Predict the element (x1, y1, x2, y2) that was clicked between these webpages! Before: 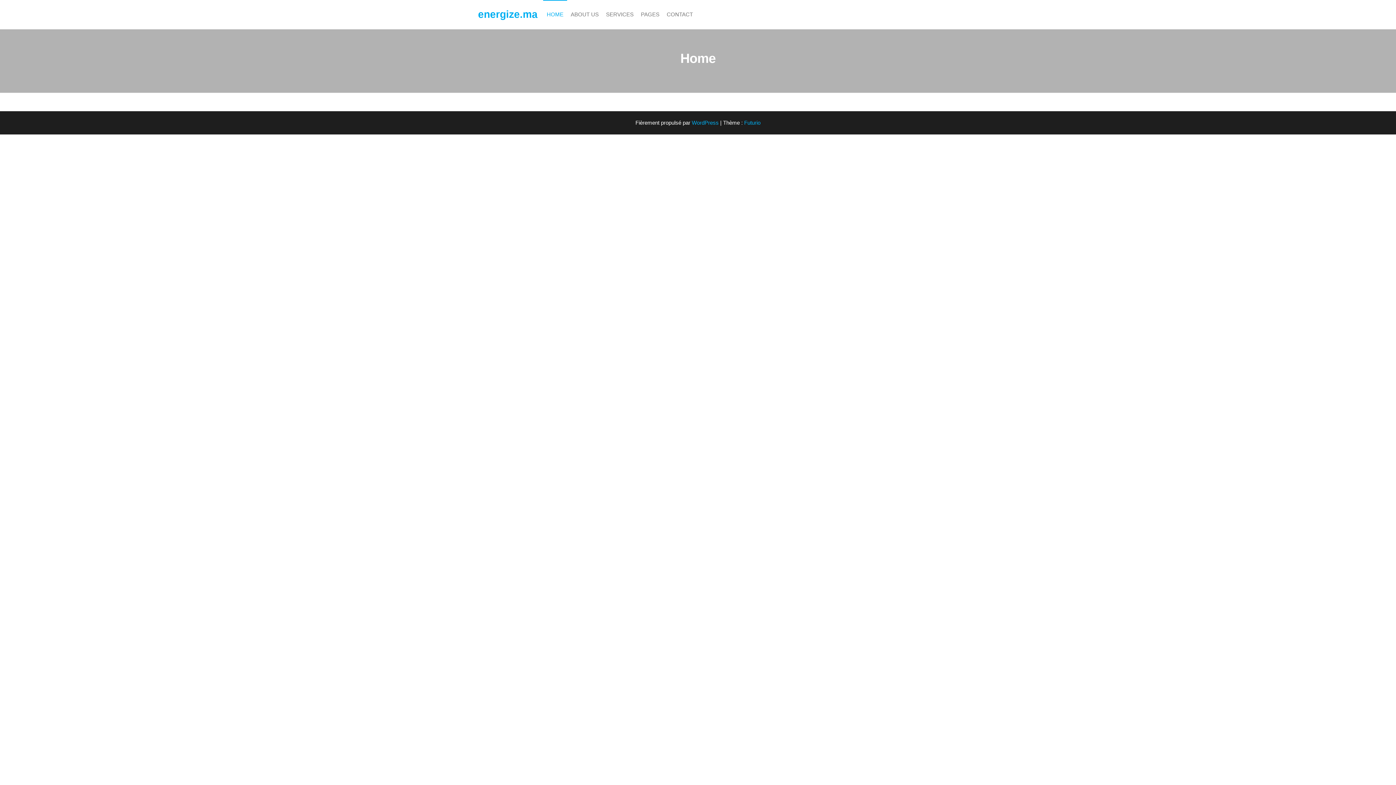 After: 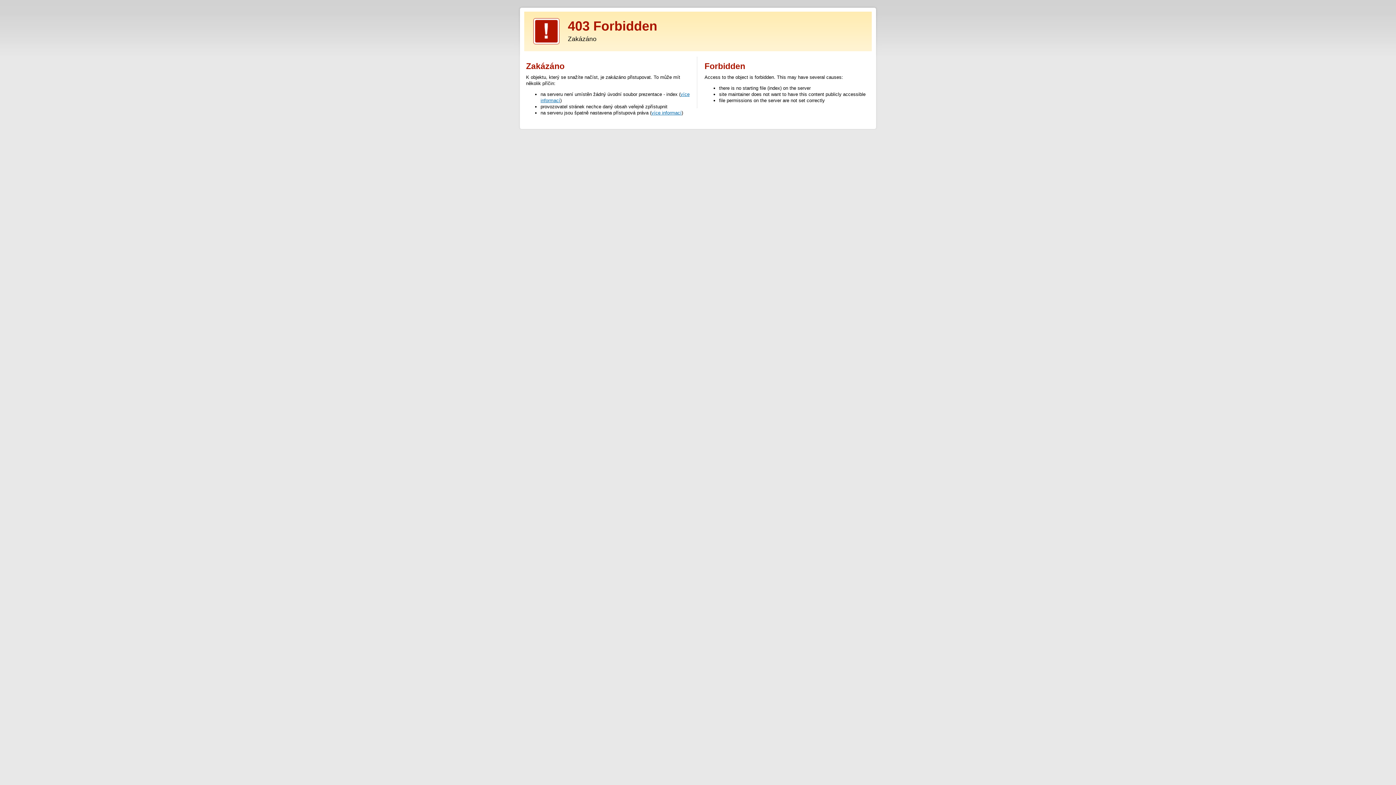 Action: bbox: (744, 119, 760, 125) label: Futurio